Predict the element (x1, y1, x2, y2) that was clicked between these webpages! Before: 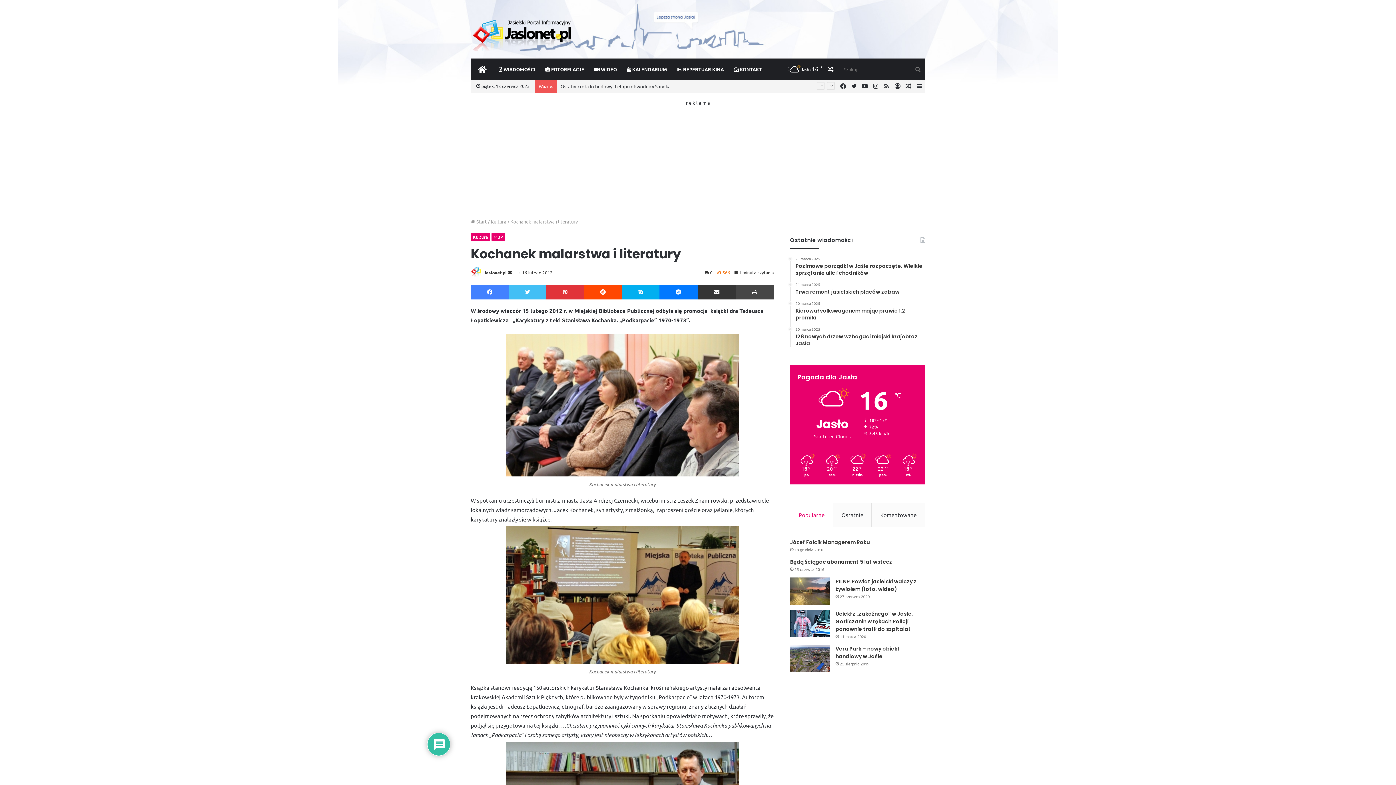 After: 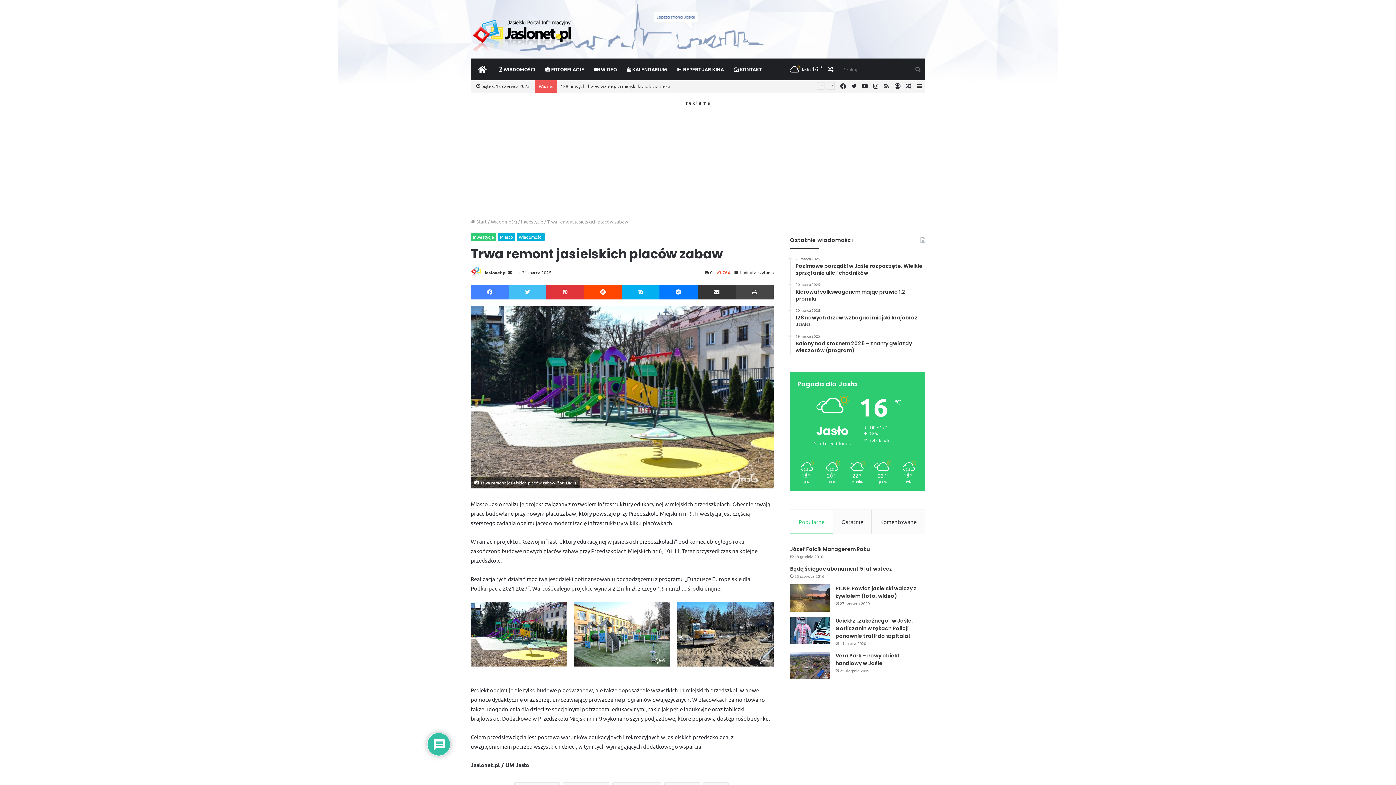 Action: bbox: (795, 282, 925, 295) label: 21 marca 2025
Trwa remont jasielskich placów zabaw